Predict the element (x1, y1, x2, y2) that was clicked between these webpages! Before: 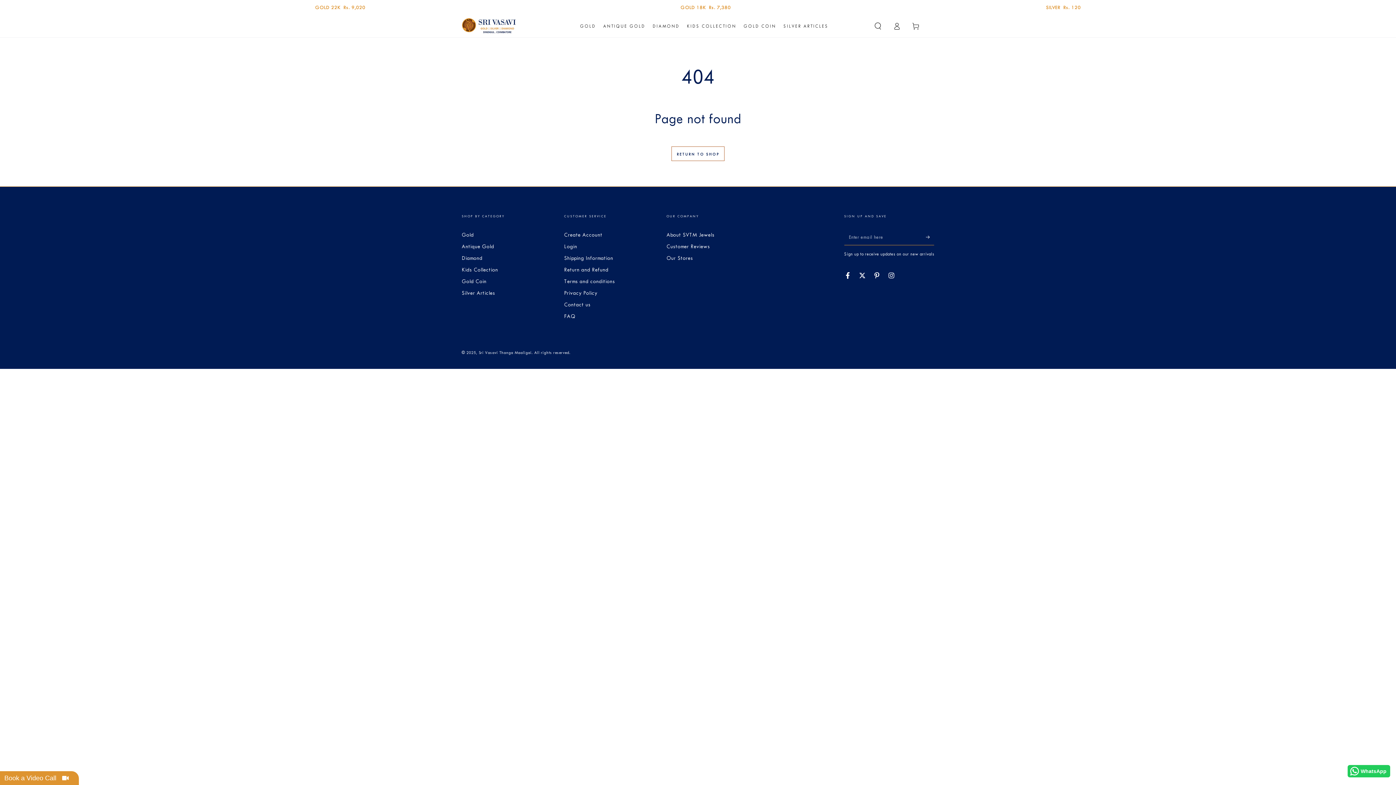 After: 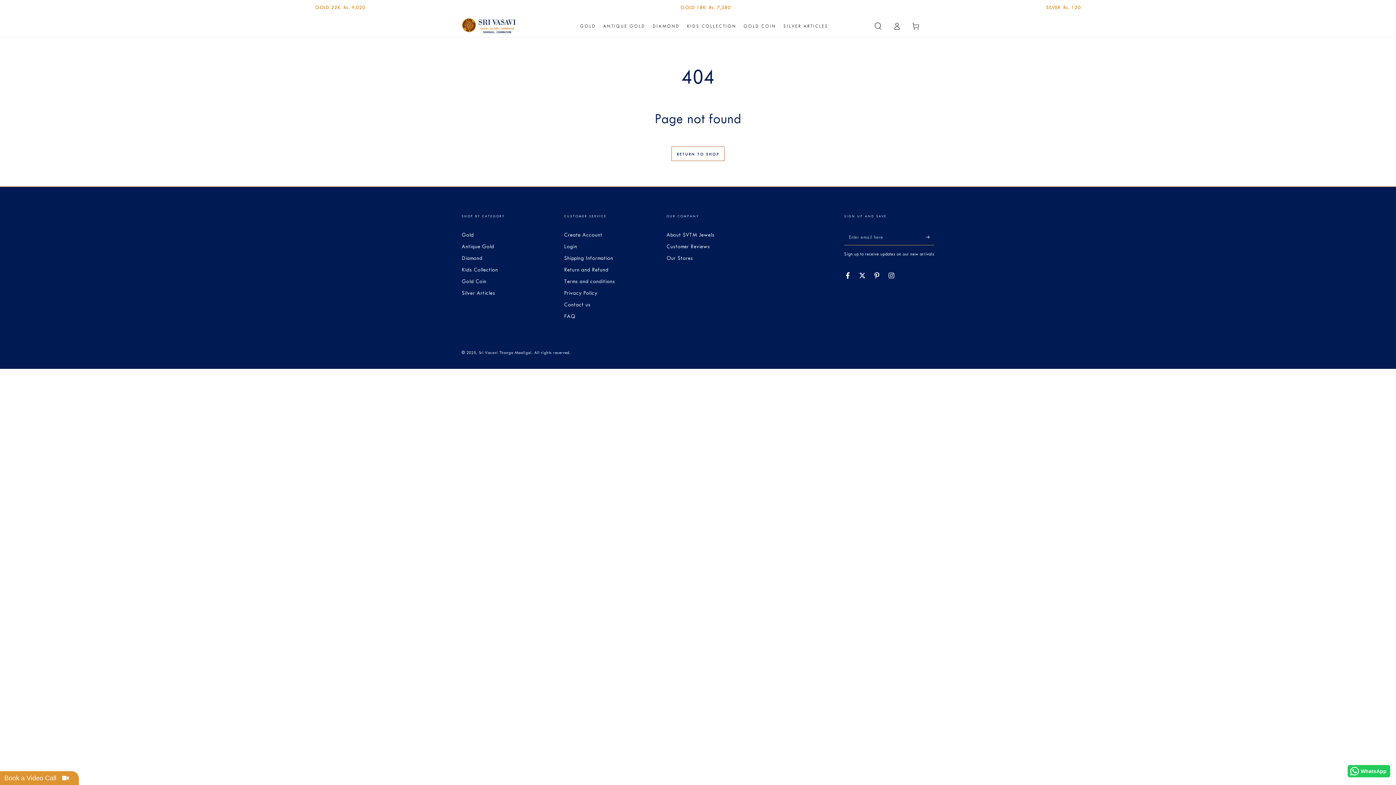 Action: label: WhatsApp bbox: (1347, 765, 1390, 777)